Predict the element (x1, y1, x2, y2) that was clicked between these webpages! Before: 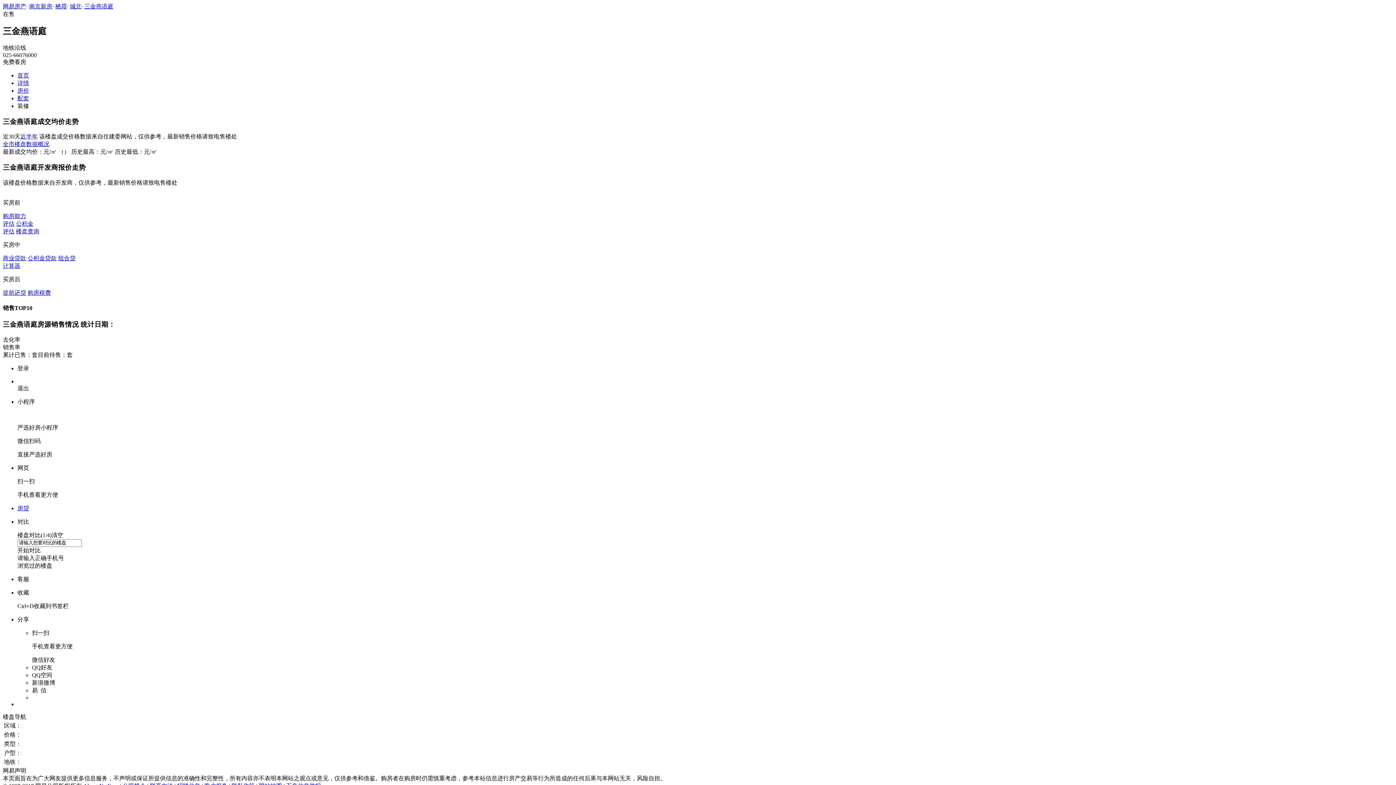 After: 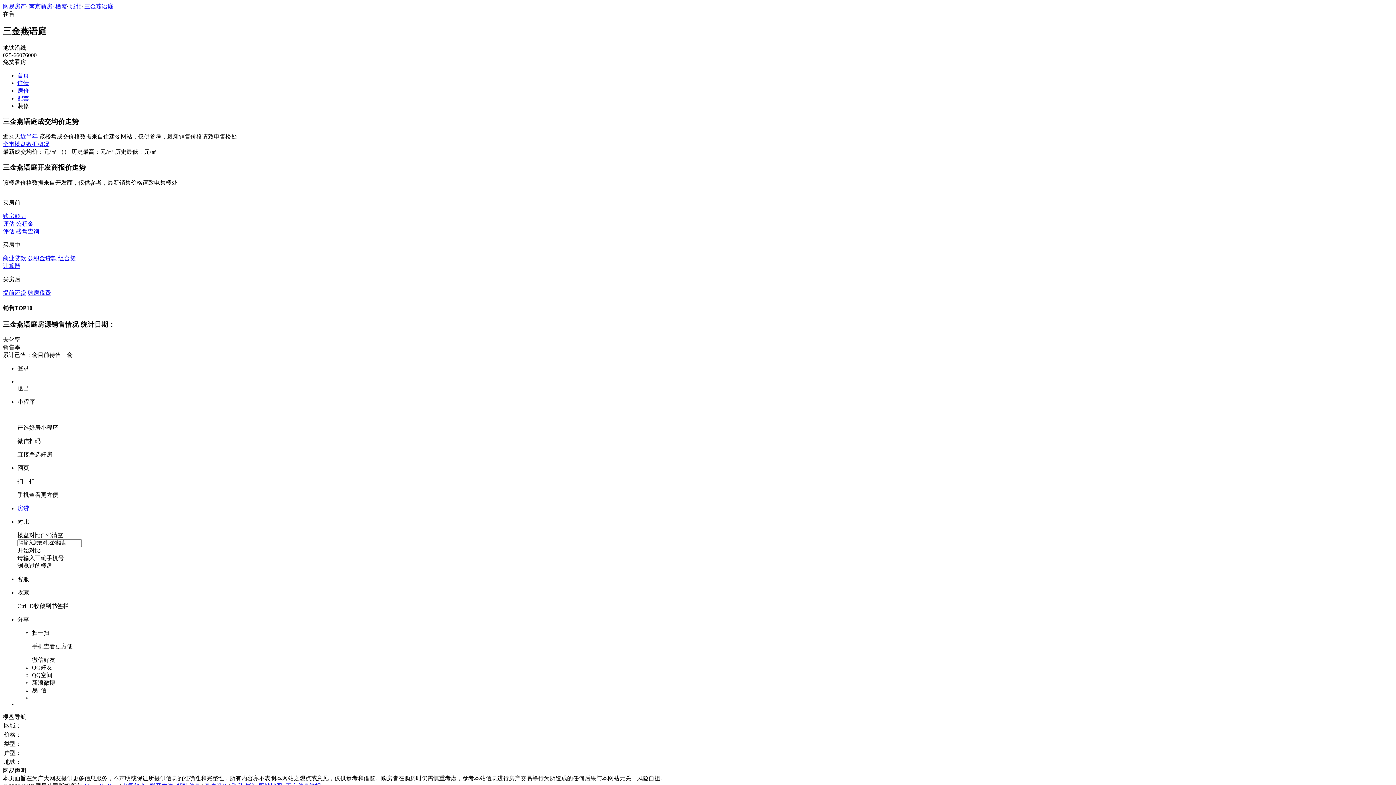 Action: label: 购房税费 bbox: (27, 289, 50, 295)